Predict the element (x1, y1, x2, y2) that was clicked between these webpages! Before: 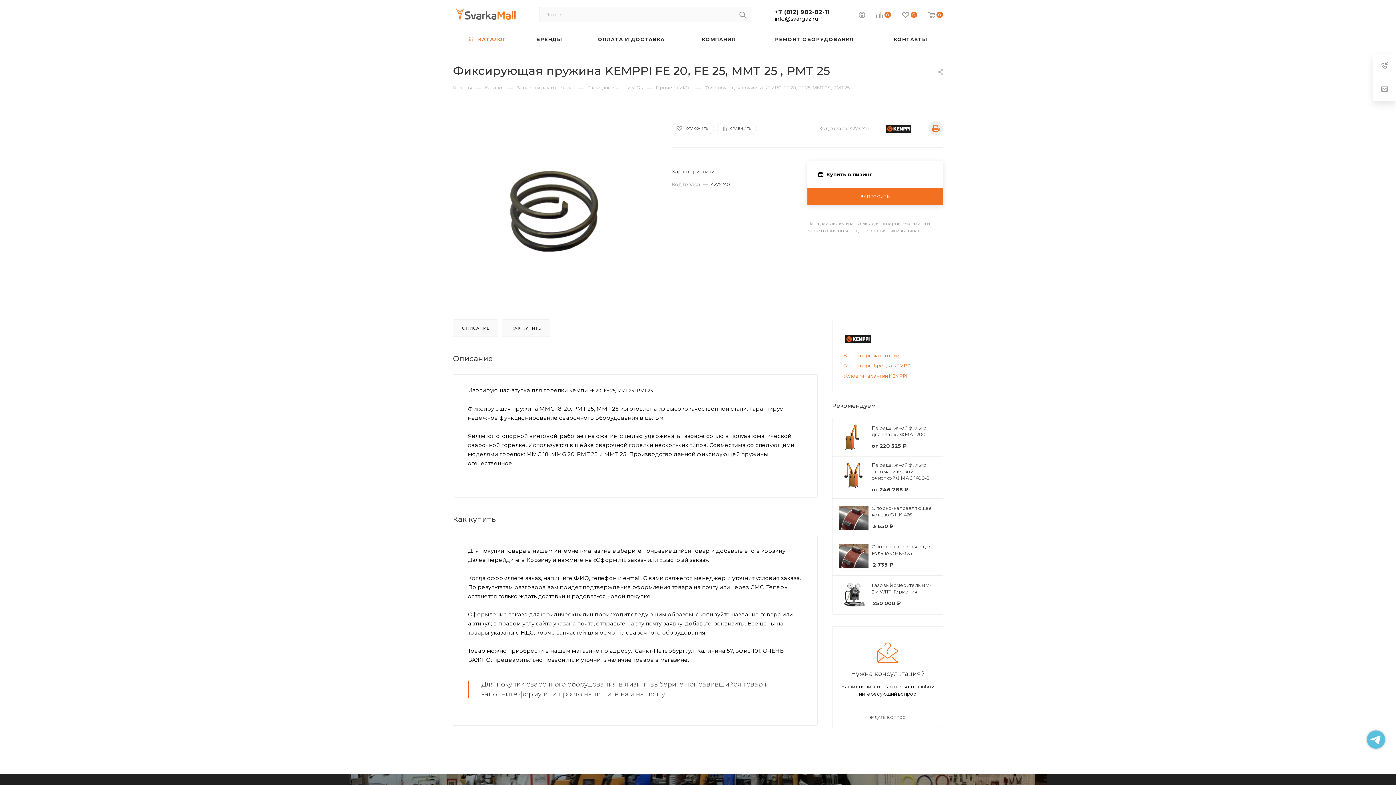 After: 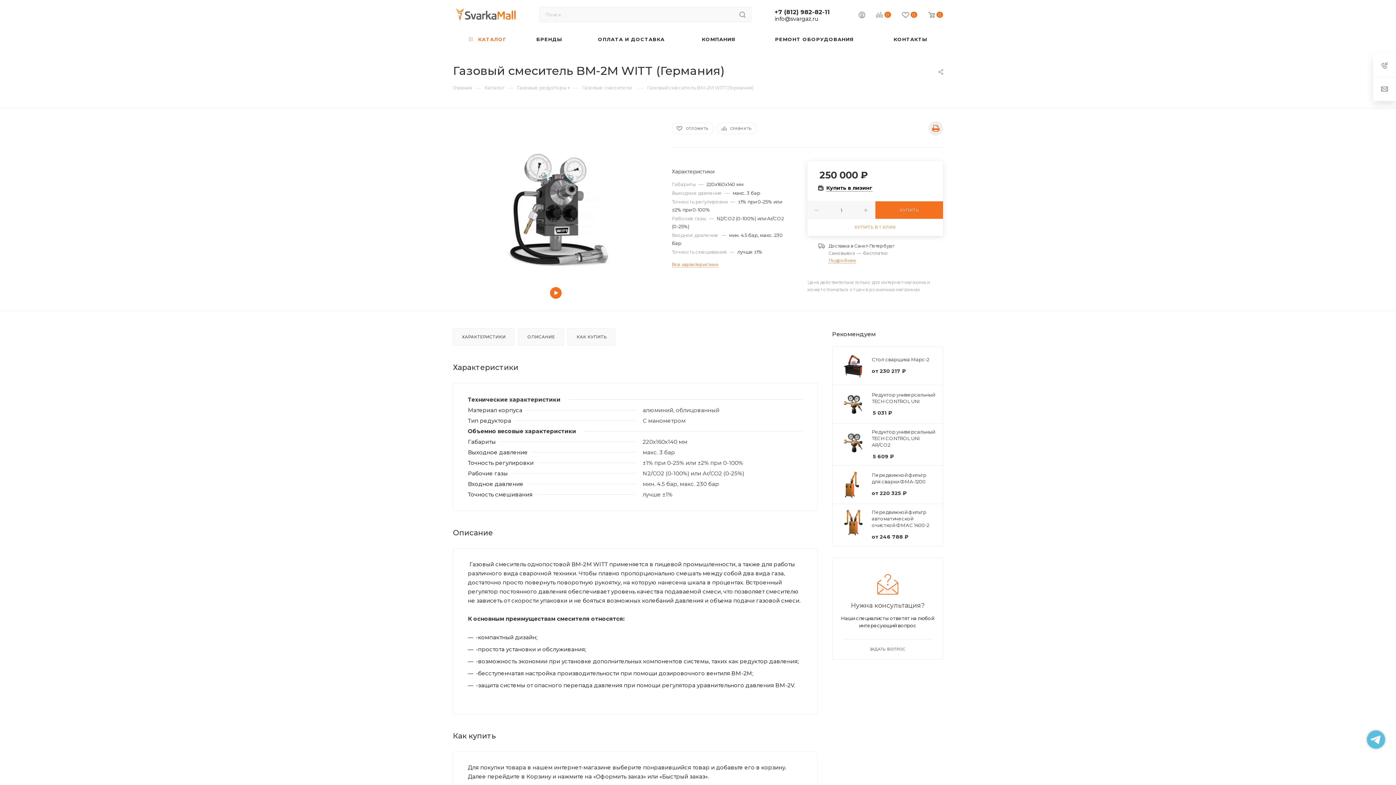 Action: bbox: (872, 582, 936, 595) label: Газовый смеситель BM-2M WITT (Германия)